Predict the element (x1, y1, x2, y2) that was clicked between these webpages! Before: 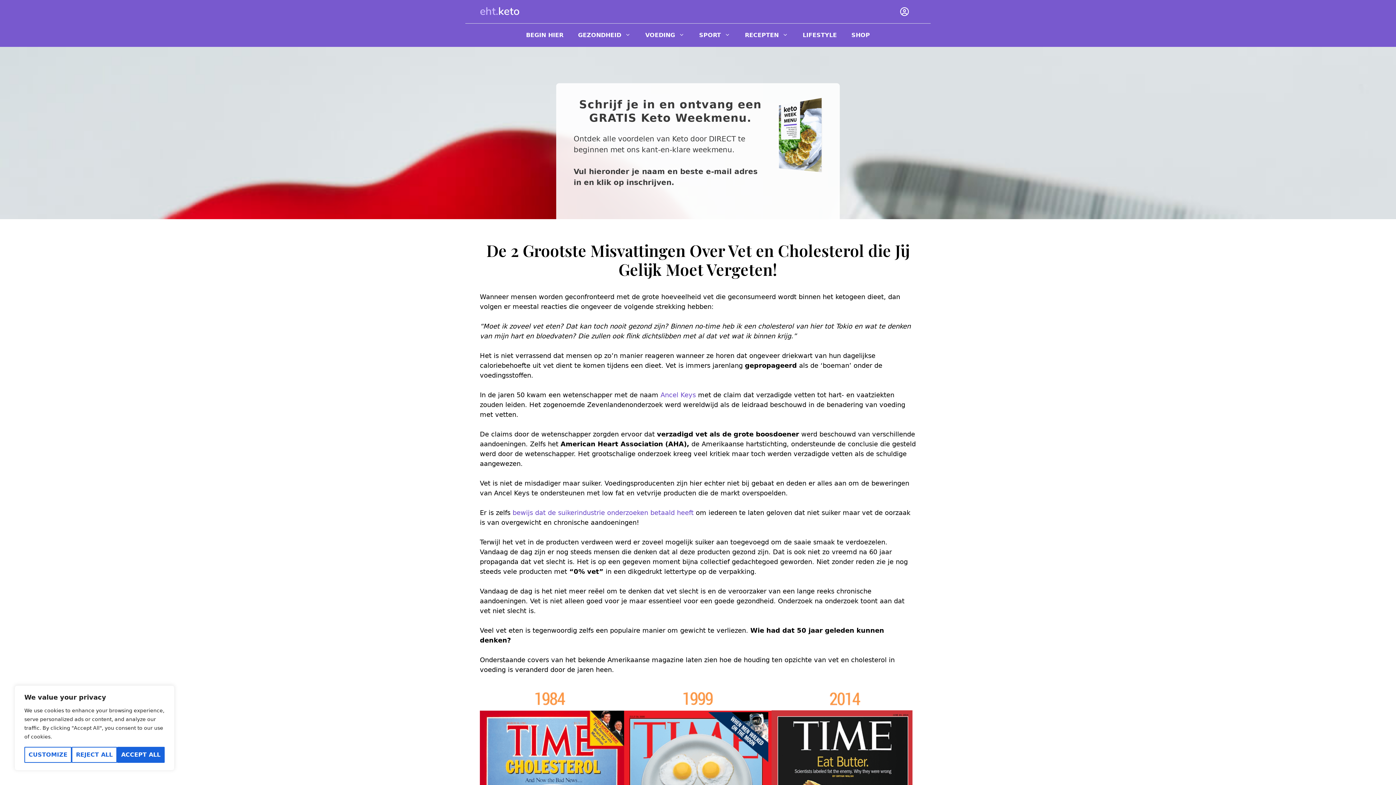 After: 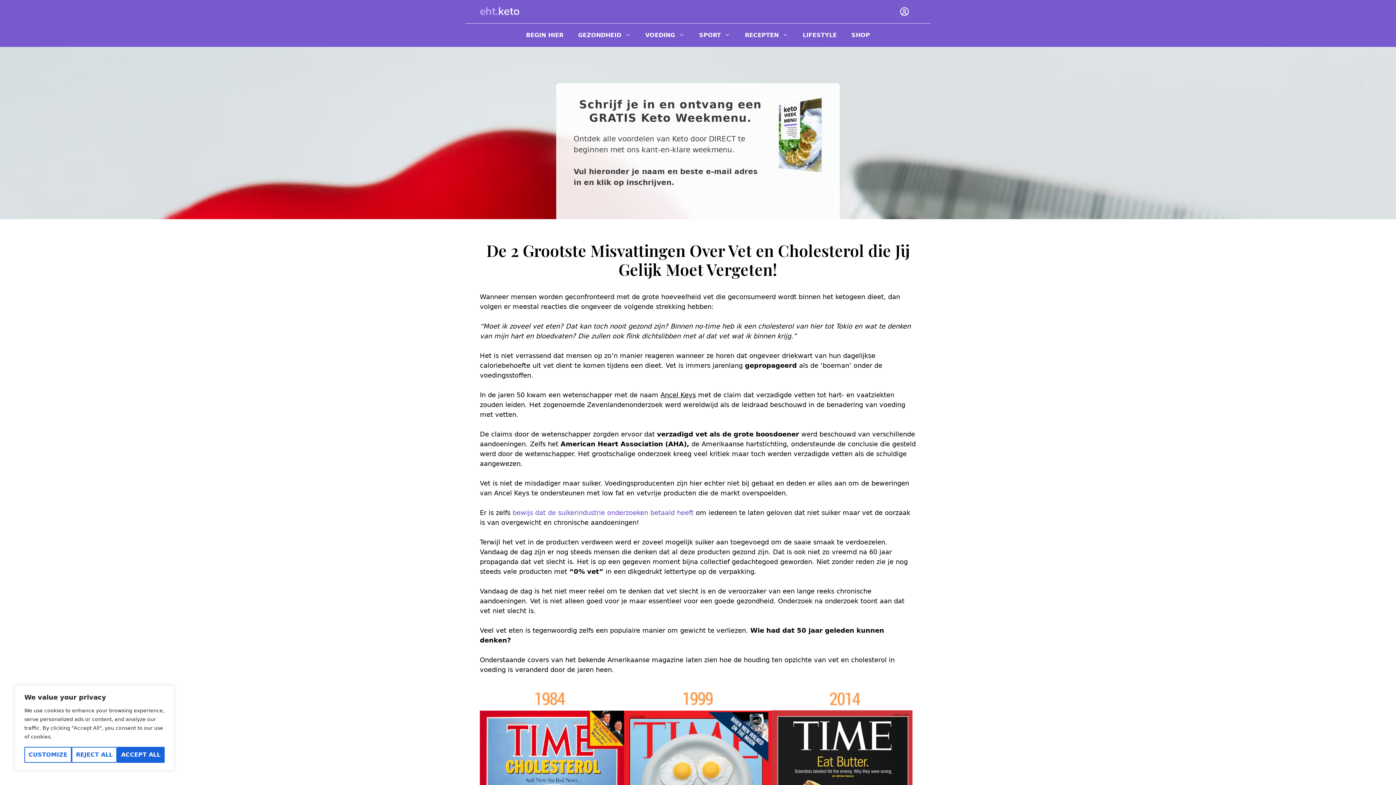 Action: label: Ancel Keys bbox: (660, 391, 696, 398)